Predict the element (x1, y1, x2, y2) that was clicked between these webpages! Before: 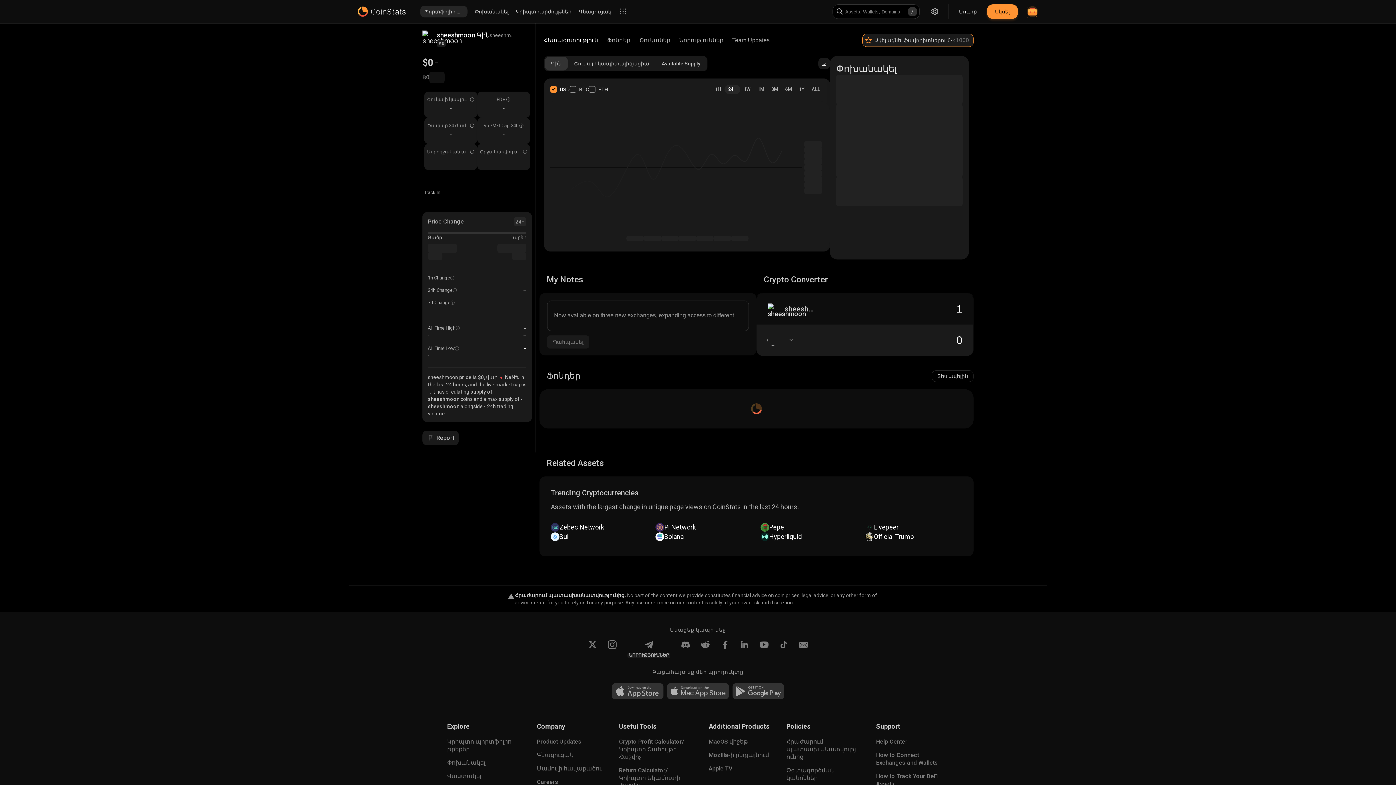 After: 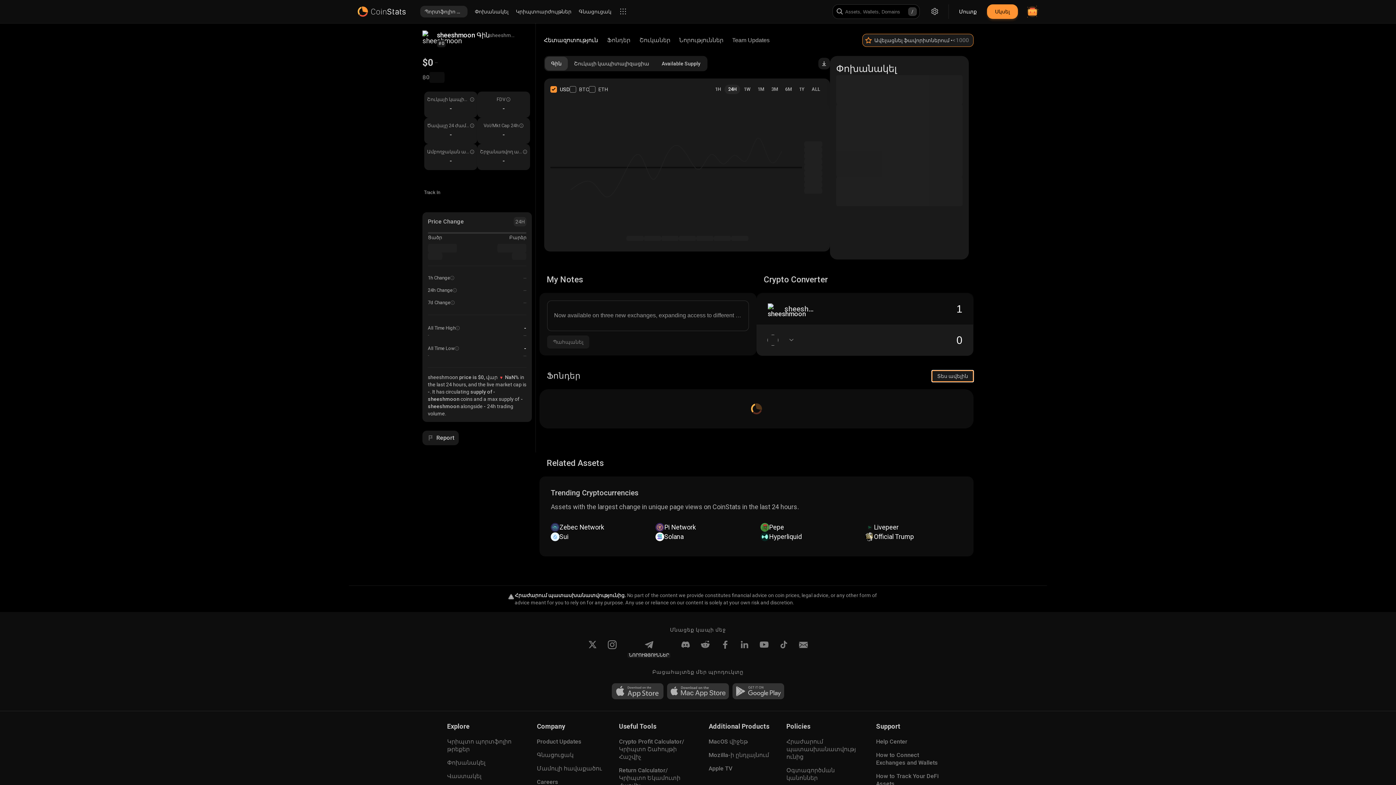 Action: bbox: (932, 370, 973, 382) label: Տես ավելին